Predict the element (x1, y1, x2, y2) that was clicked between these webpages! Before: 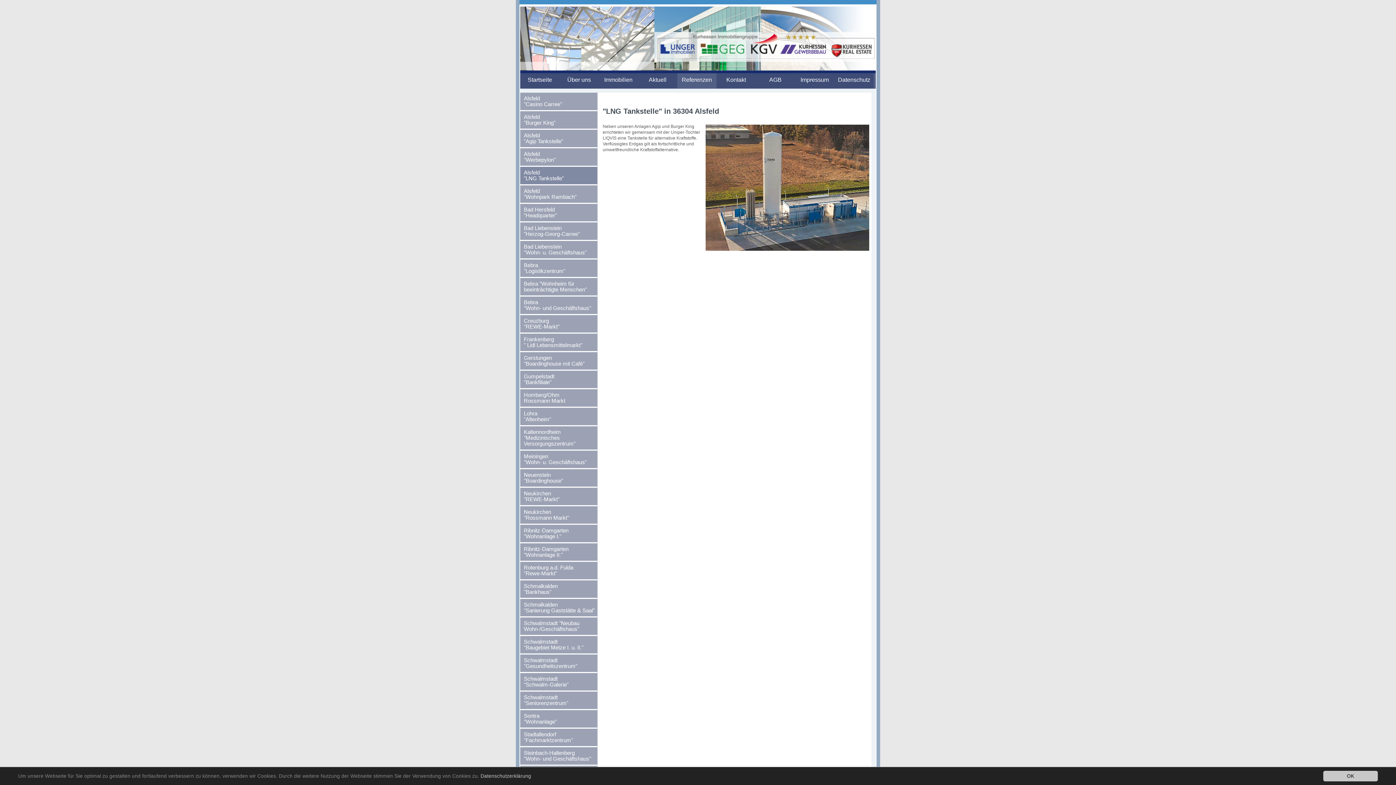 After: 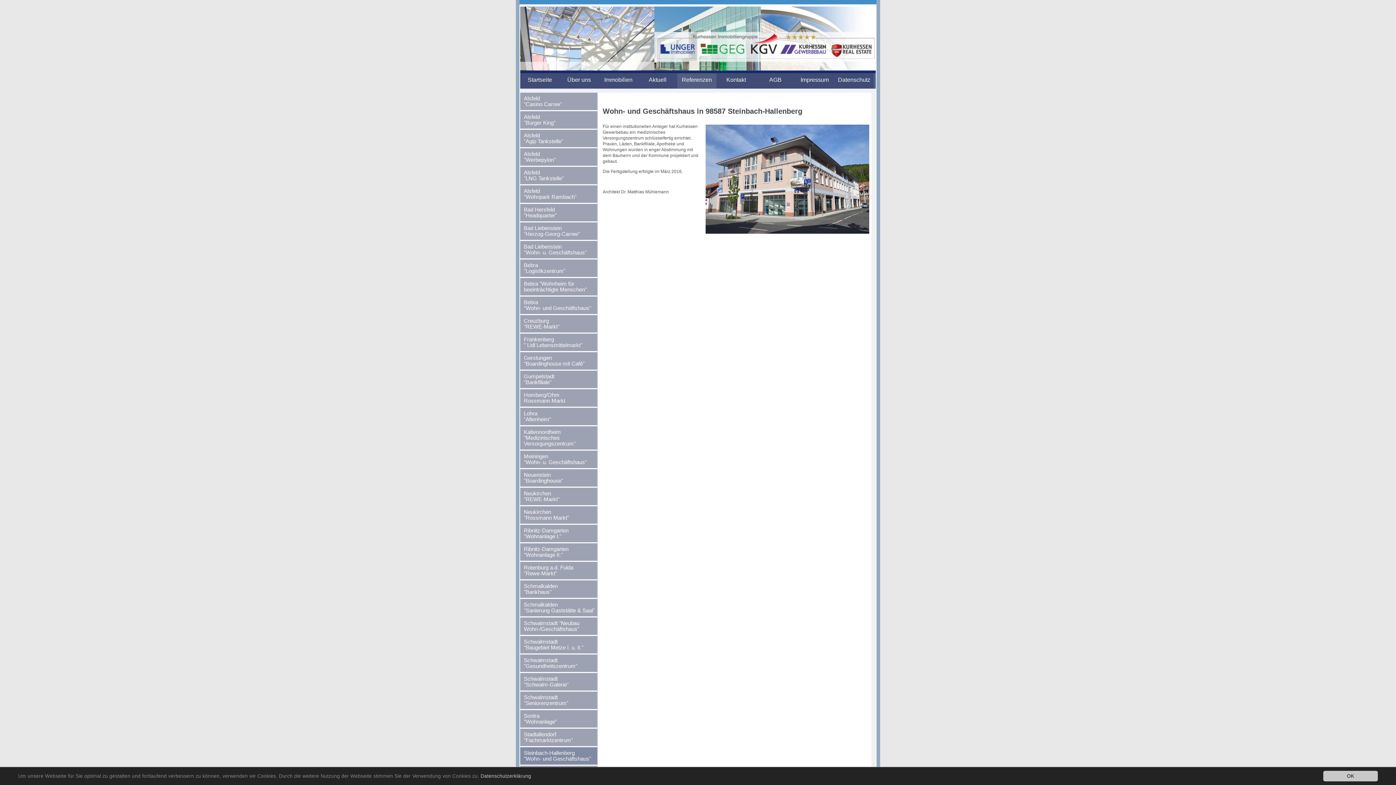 Action: label: Steinbach-Hallenberg
"Wohn- und Geschäftshaus" bbox: (524, 750, 597, 762)